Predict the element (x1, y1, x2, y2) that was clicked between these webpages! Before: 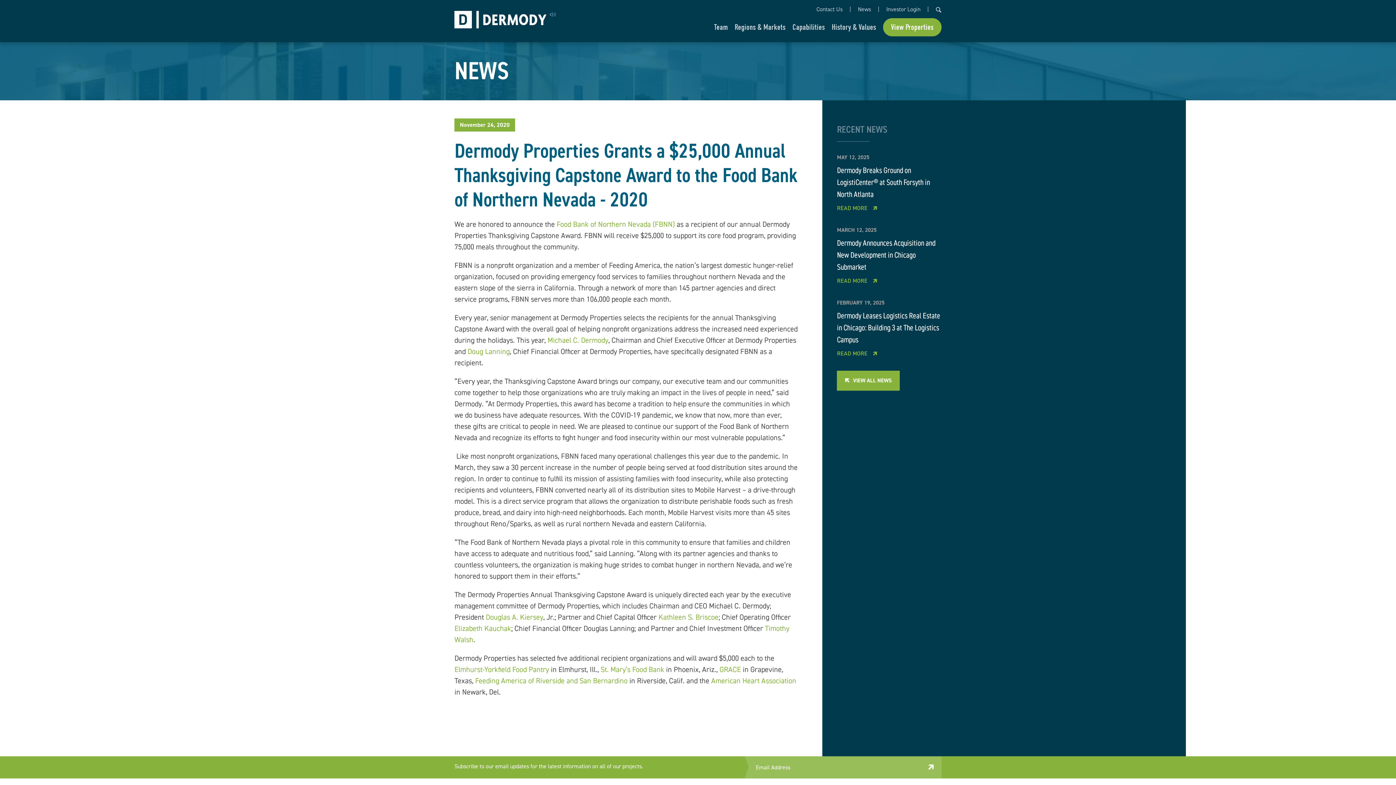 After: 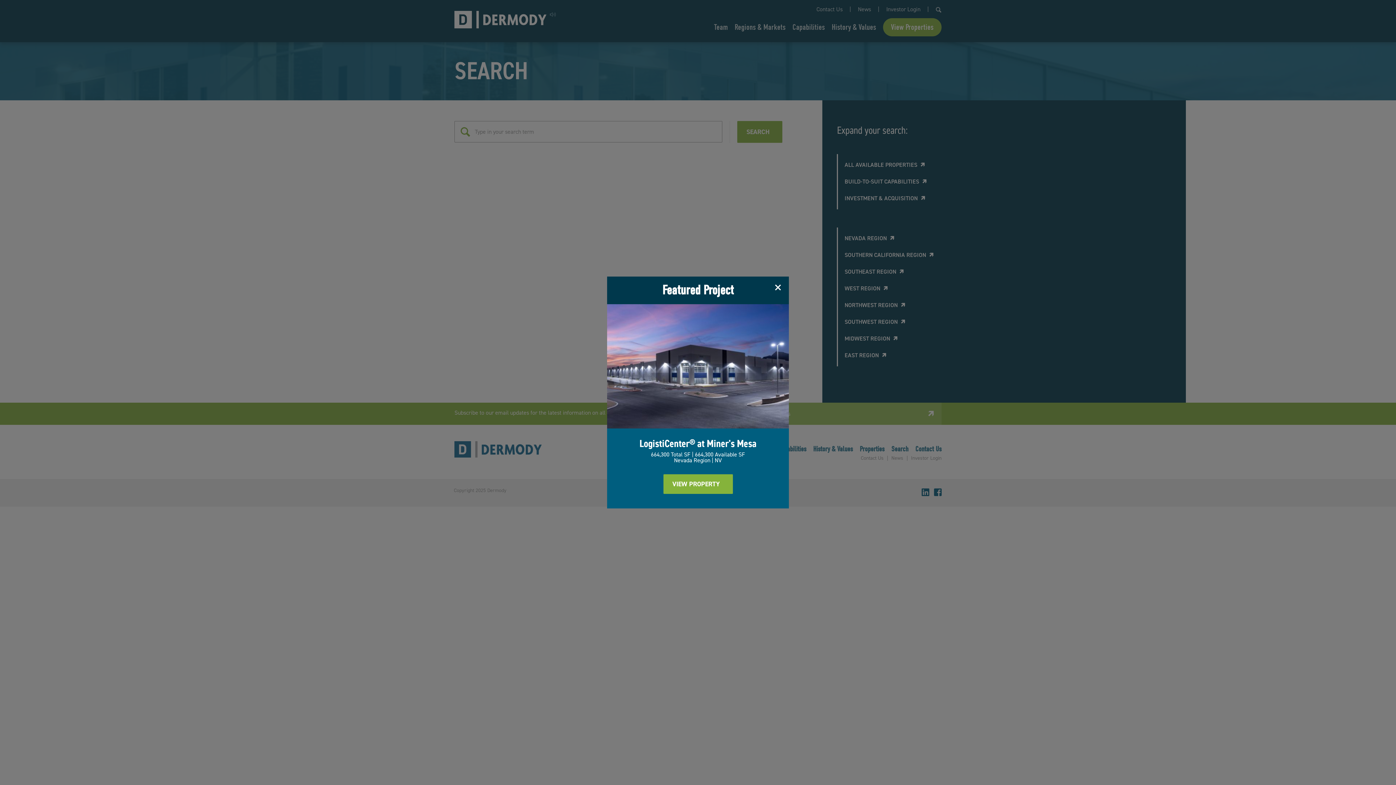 Action: bbox: (935, 5, 941, 13)